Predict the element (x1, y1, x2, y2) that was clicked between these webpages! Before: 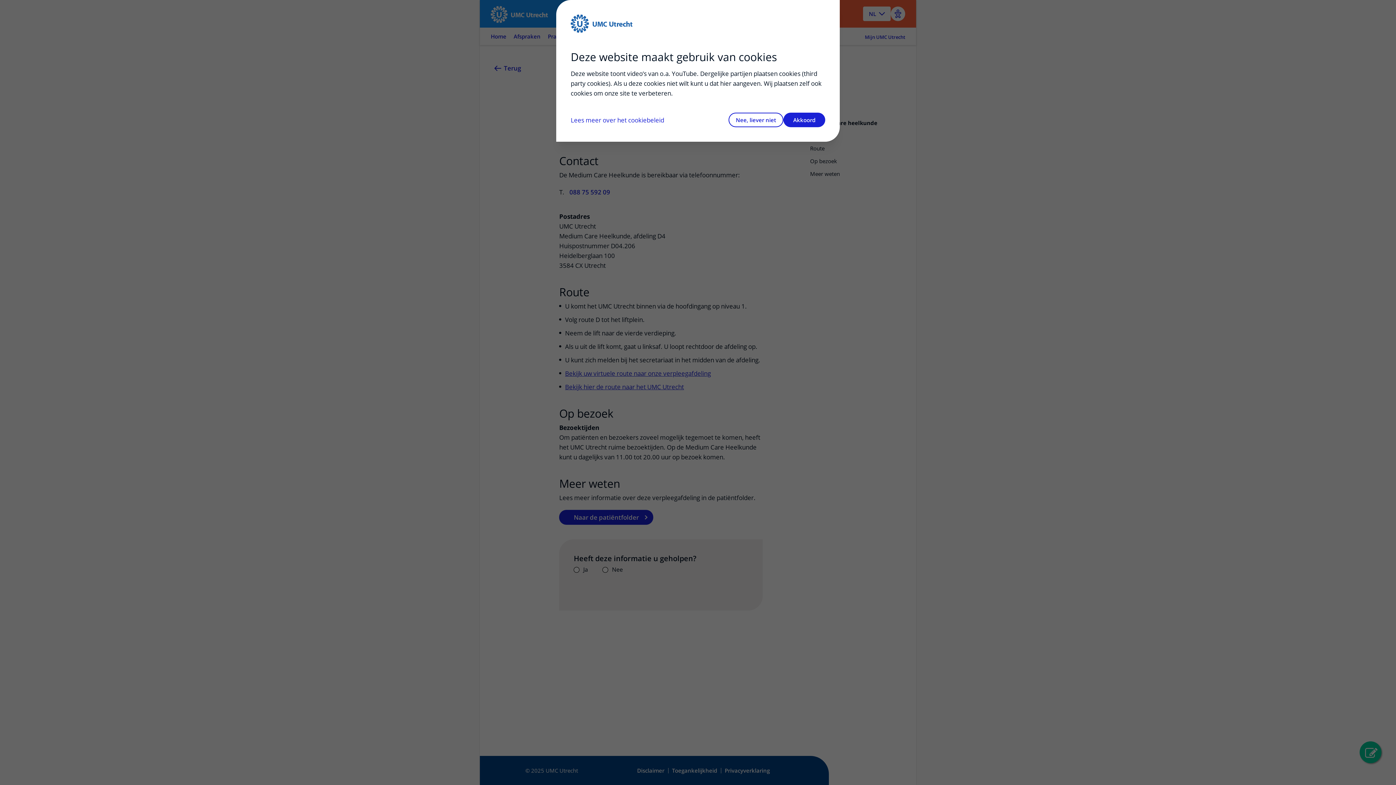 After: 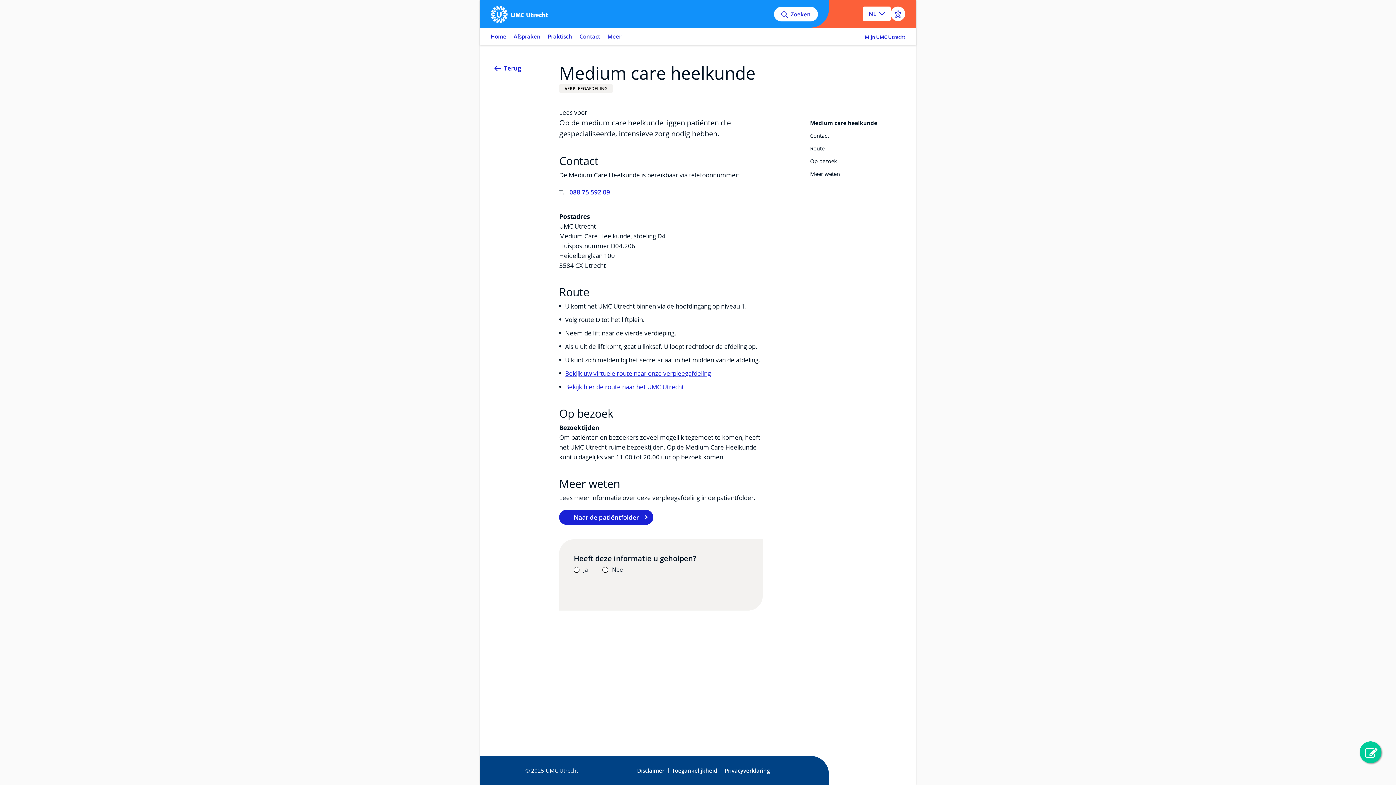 Action: bbox: (783, 112, 825, 127) label: Akkoord